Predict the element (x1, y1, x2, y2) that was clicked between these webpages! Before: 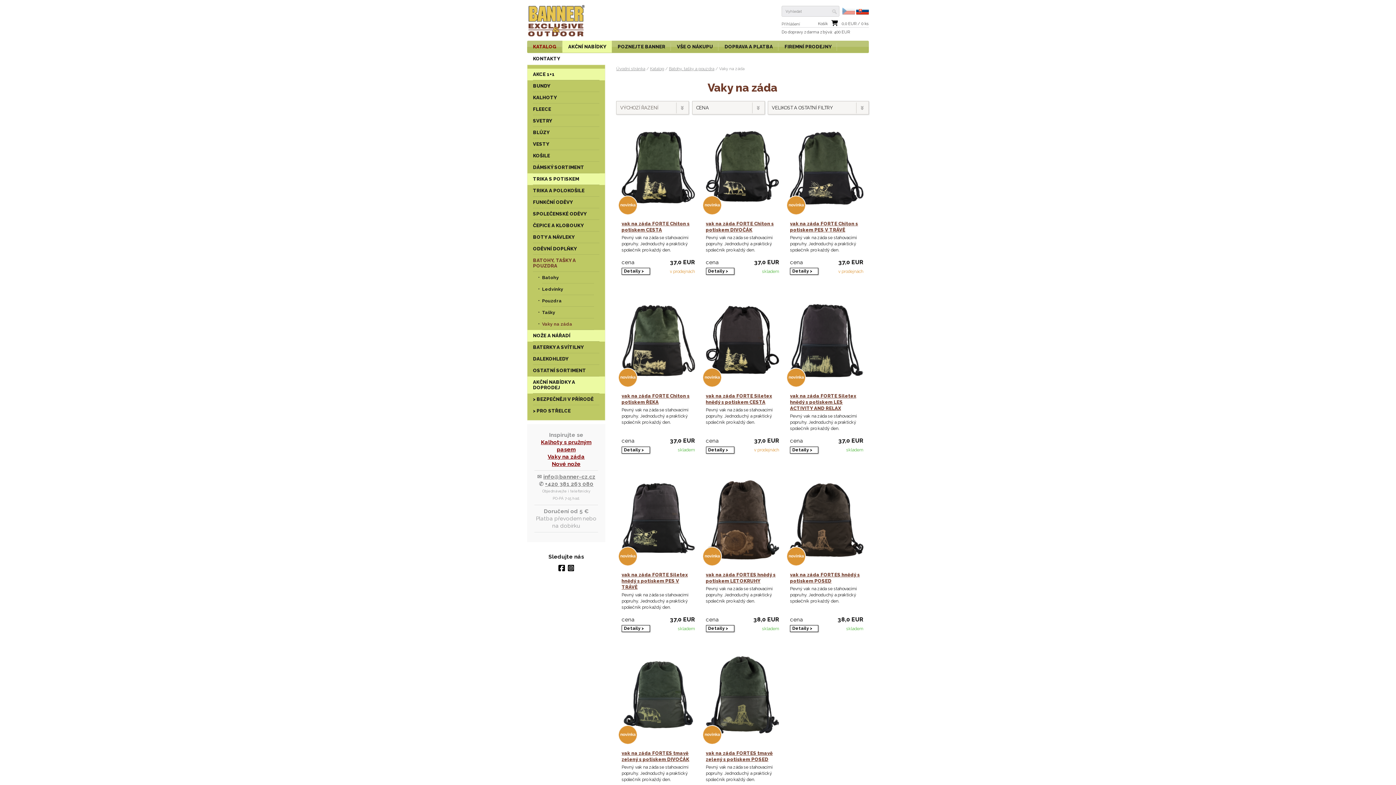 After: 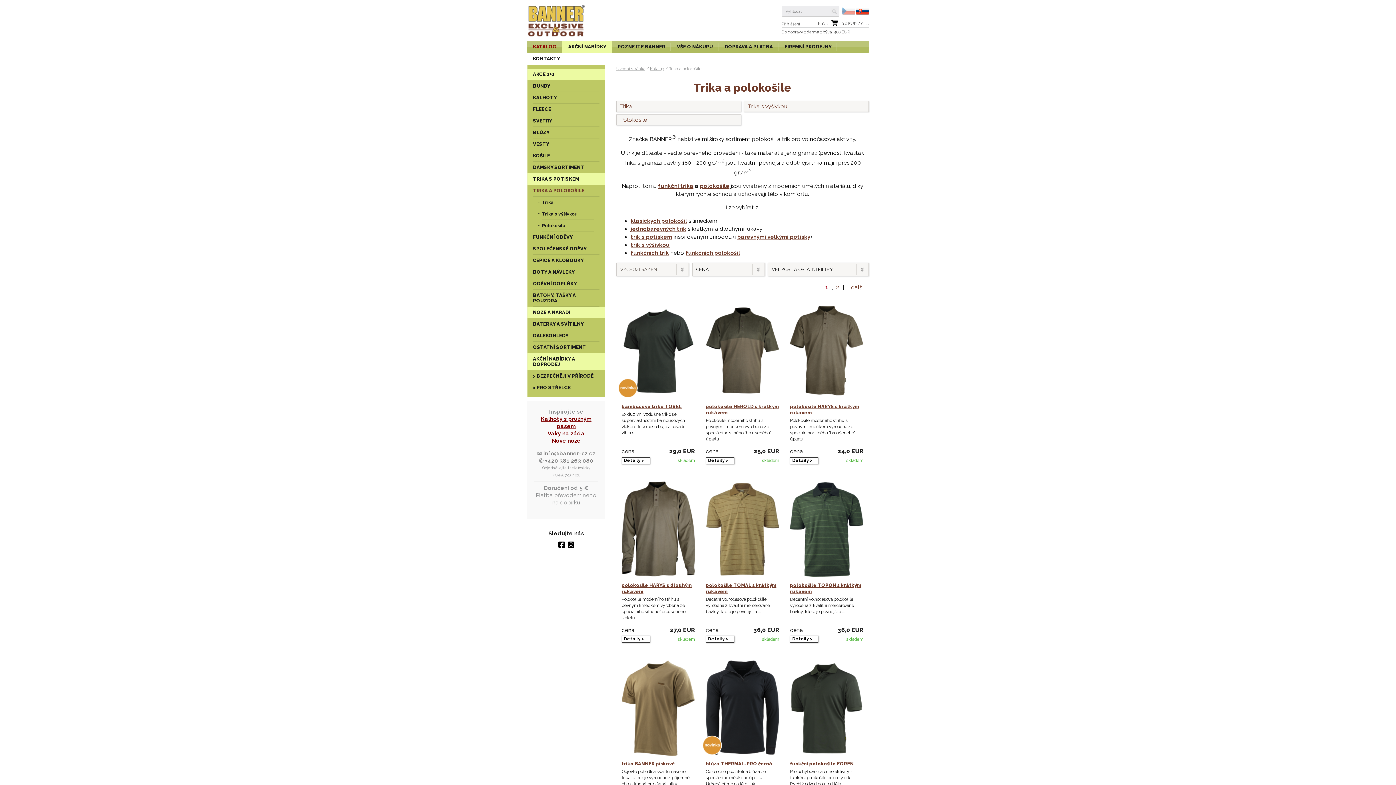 Action: bbox: (533, 185, 599, 196) label: TRIKA A POLOKOŠILE